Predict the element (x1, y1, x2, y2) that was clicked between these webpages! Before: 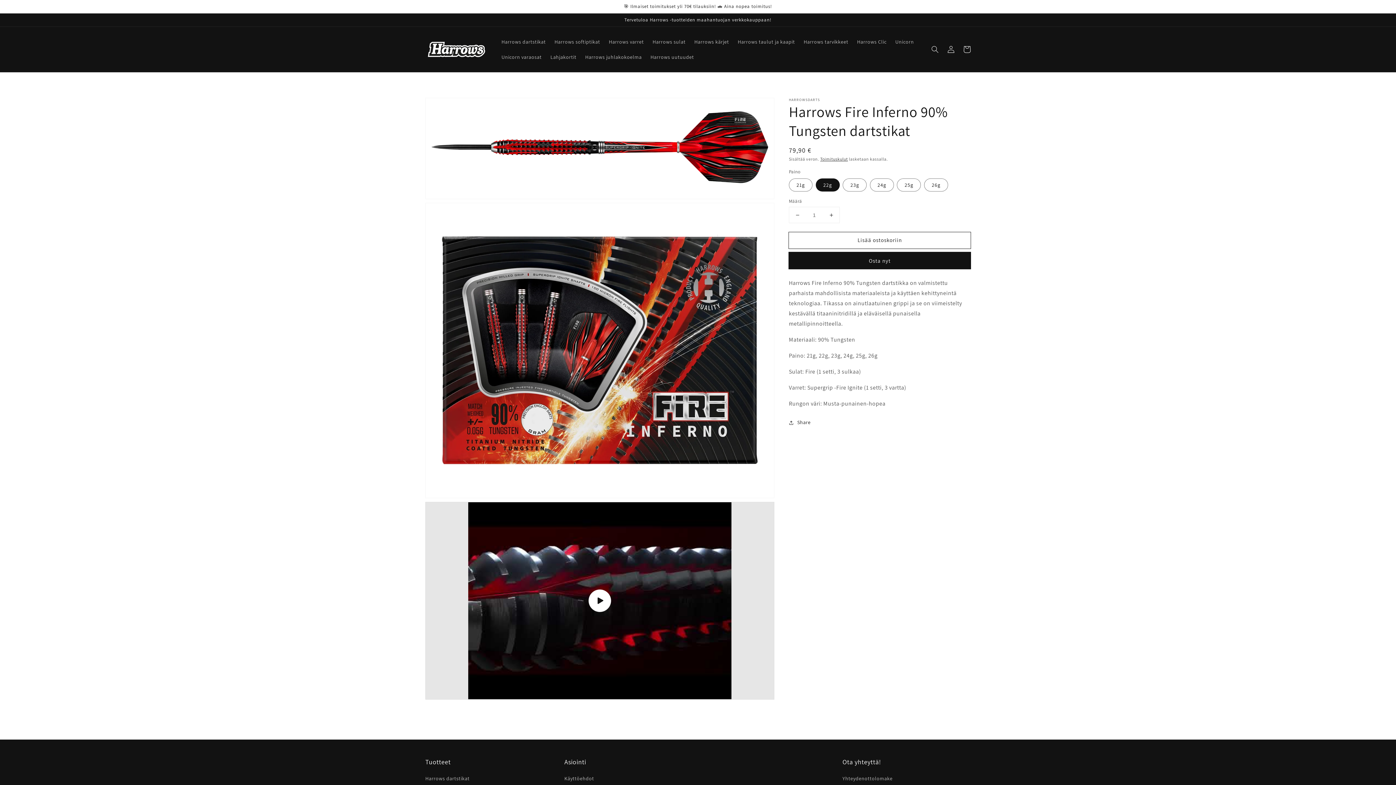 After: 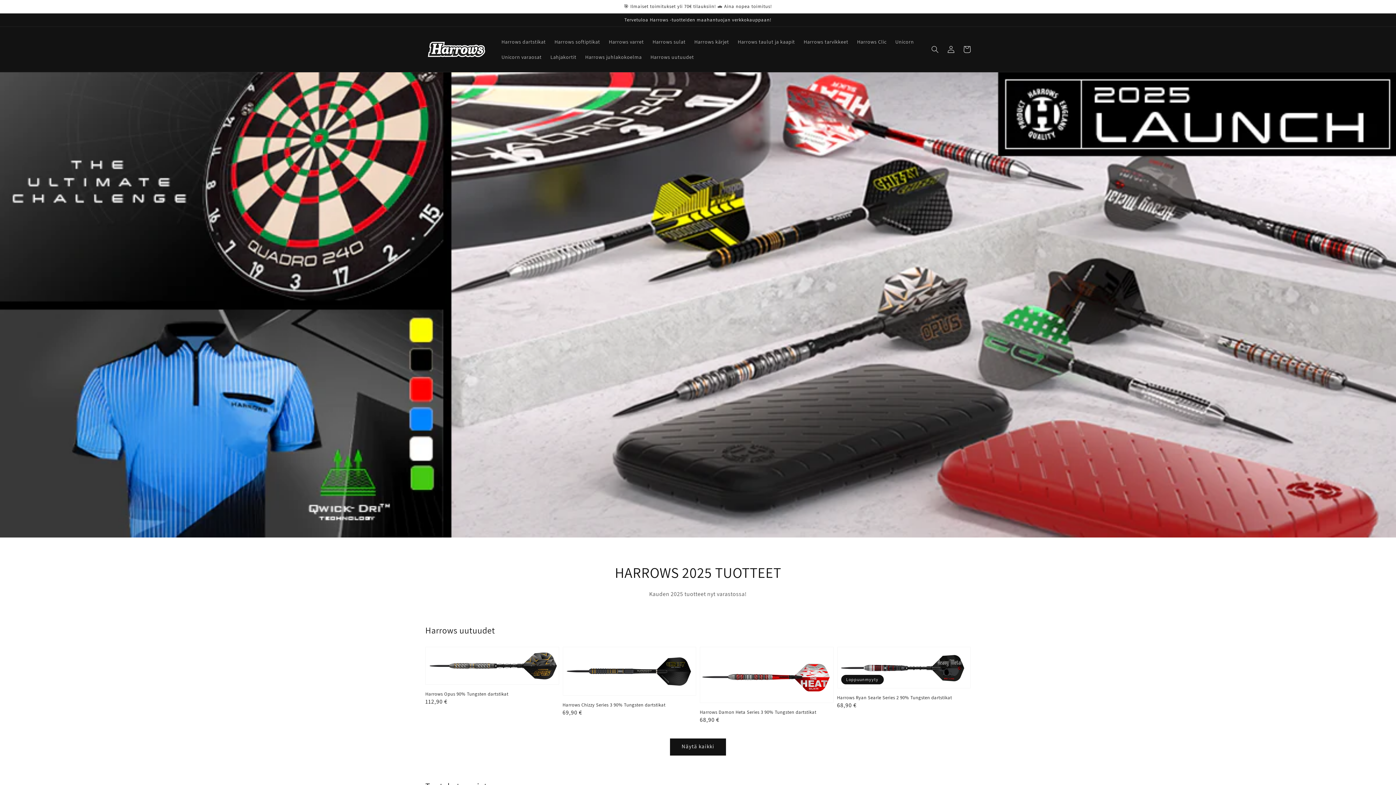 Action: bbox: (422, 34, 490, 64)